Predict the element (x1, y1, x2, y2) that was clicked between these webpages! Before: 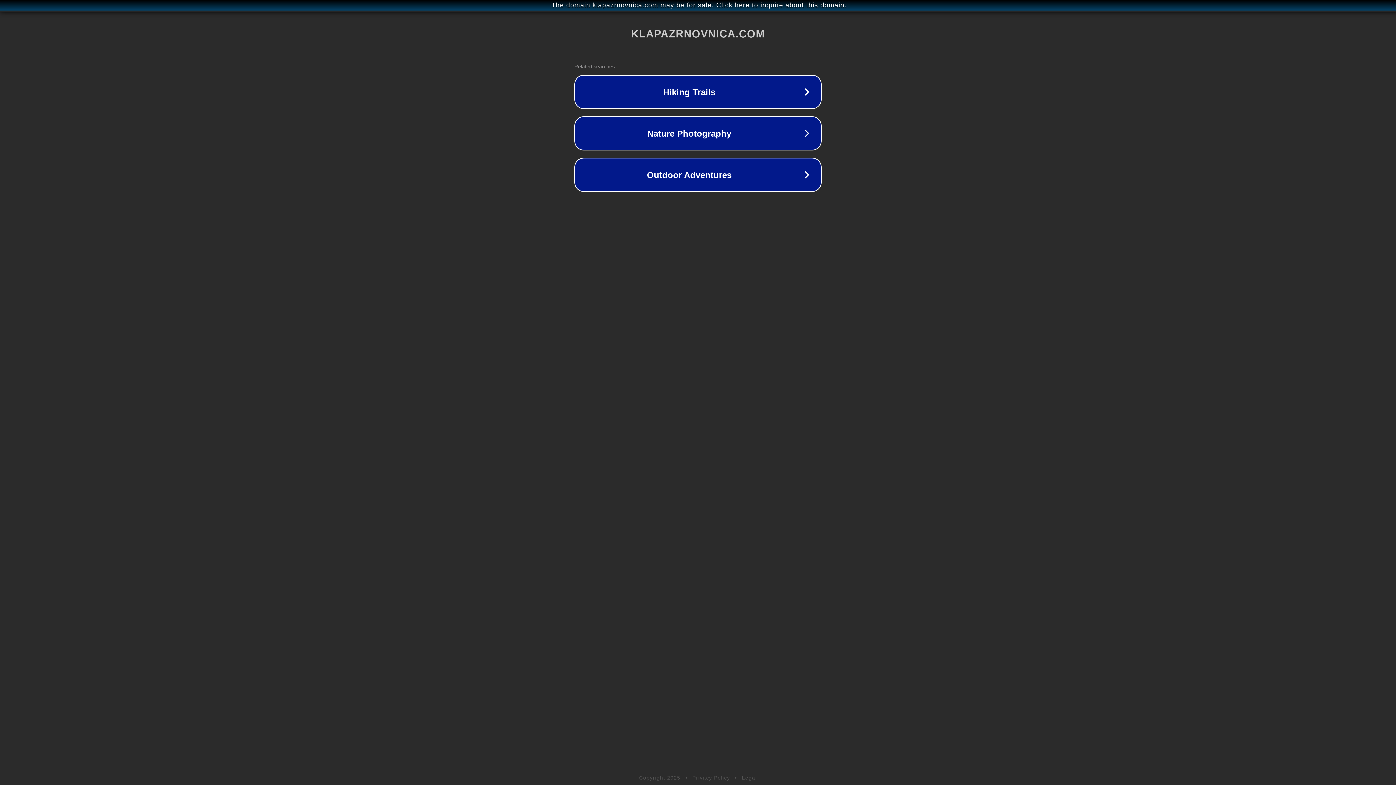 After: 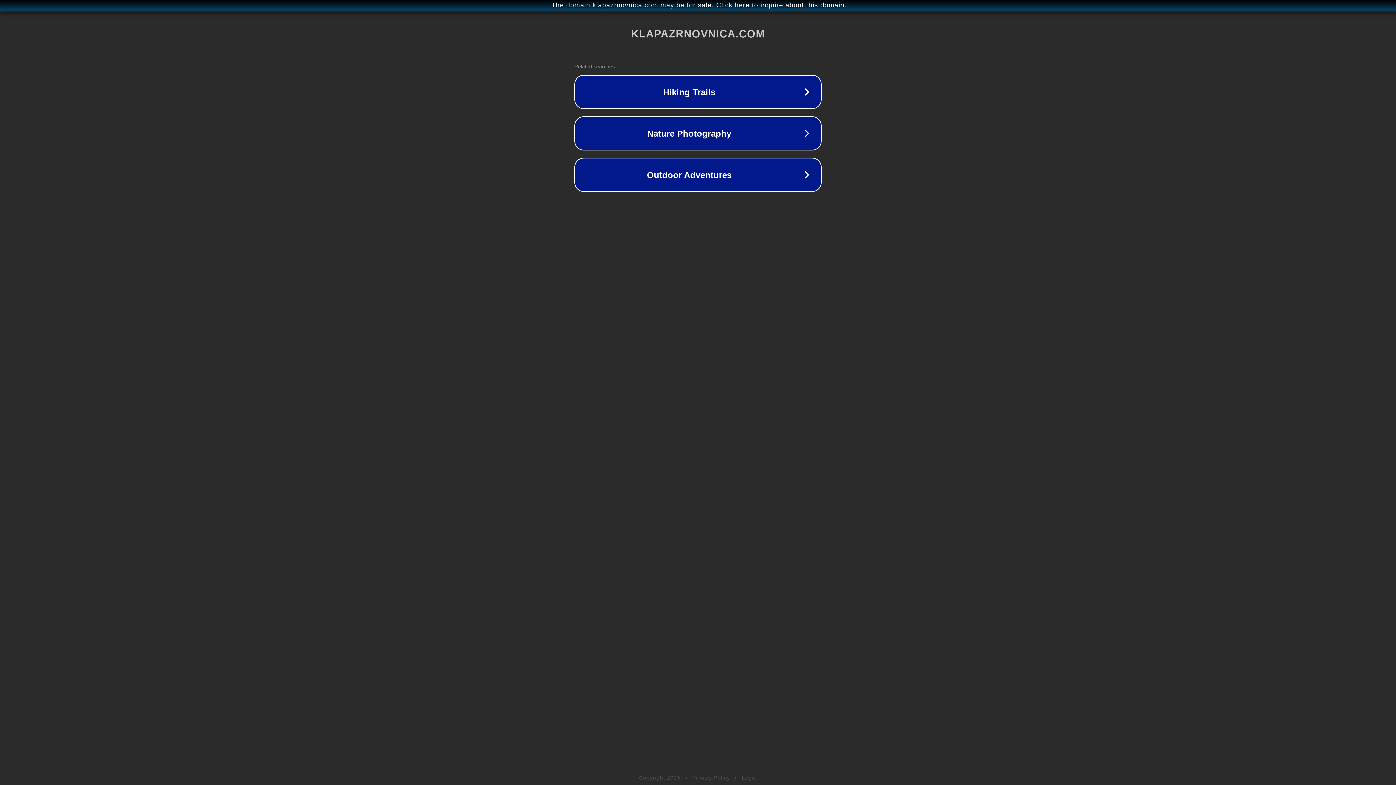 Action: bbox: (742, 775, 757, 781) label: Legal